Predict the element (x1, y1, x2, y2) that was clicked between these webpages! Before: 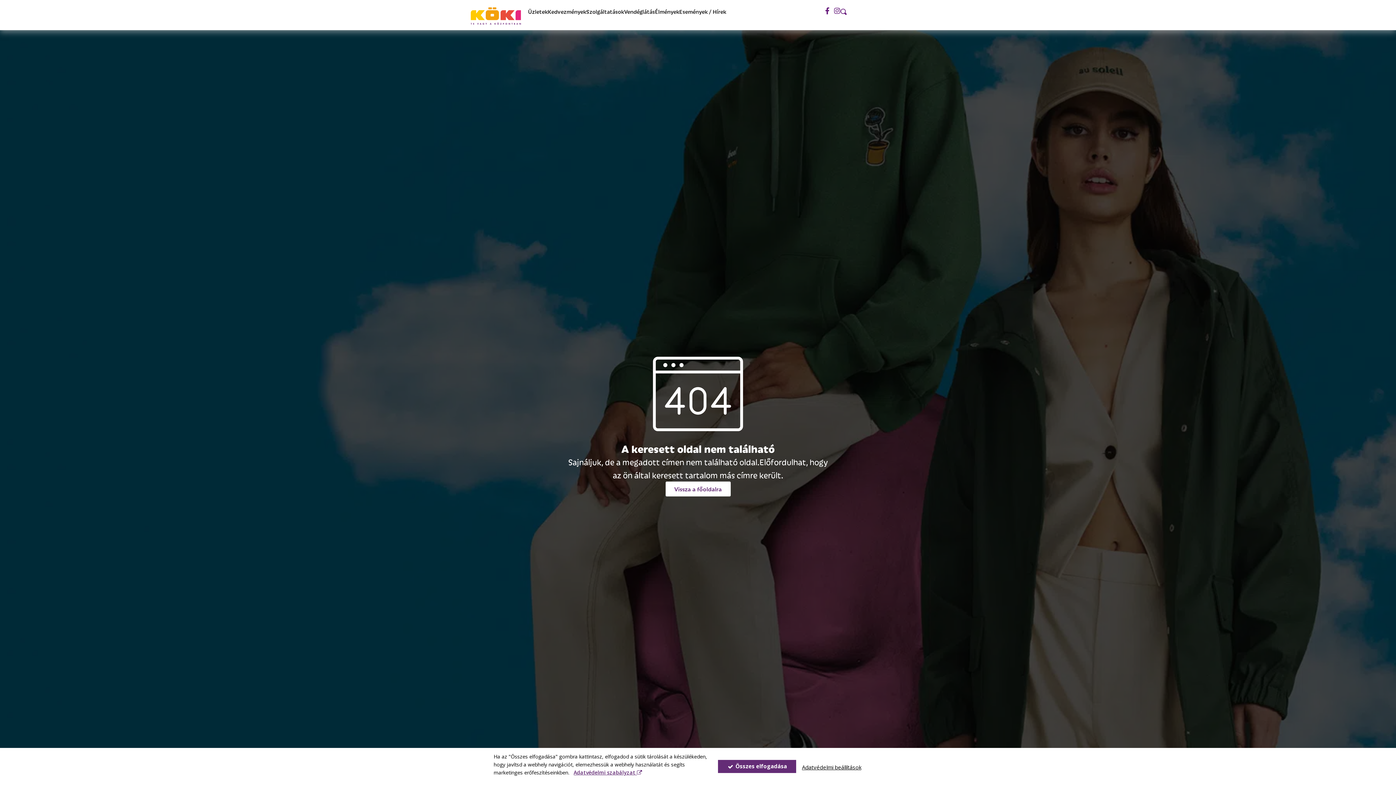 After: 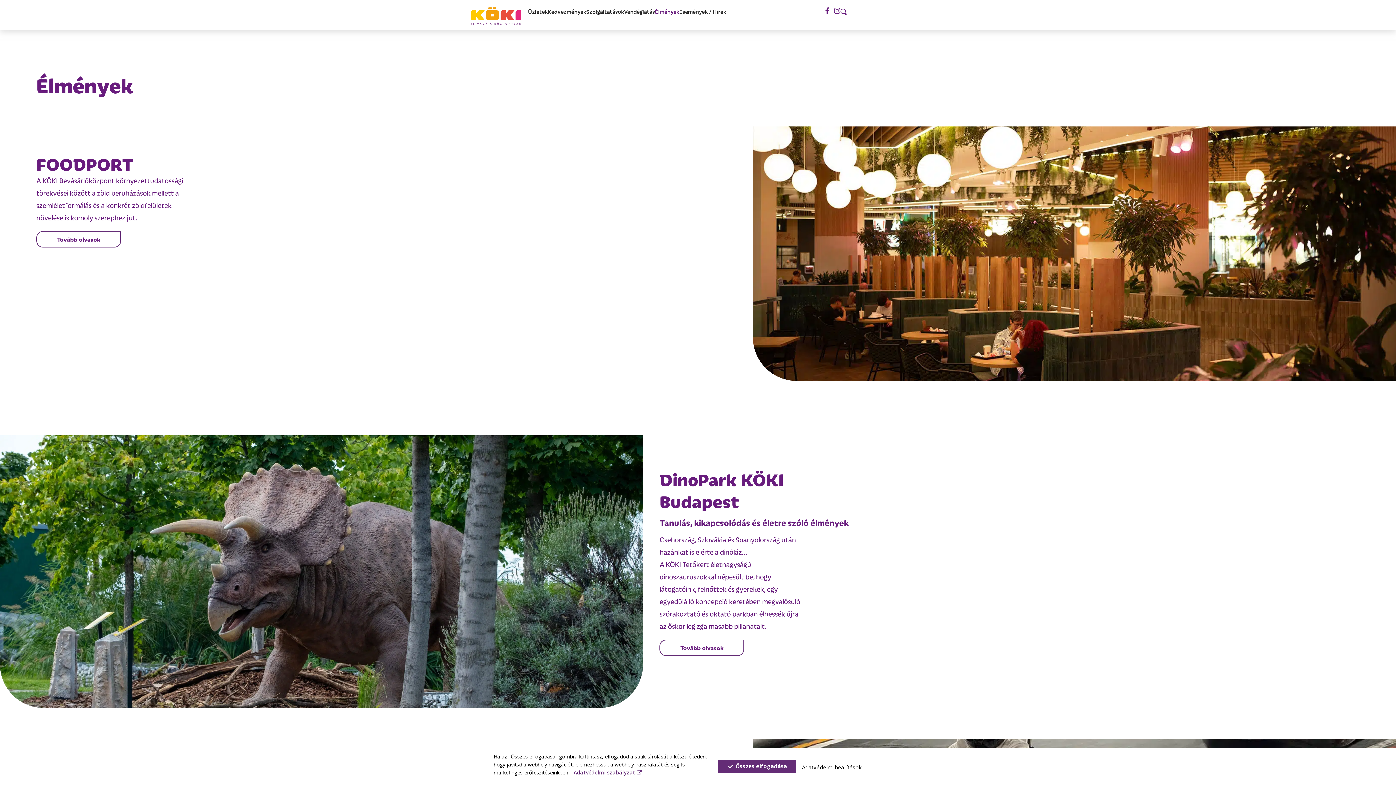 Action: label: Élmények bbox: (655, 7, 679, 16)